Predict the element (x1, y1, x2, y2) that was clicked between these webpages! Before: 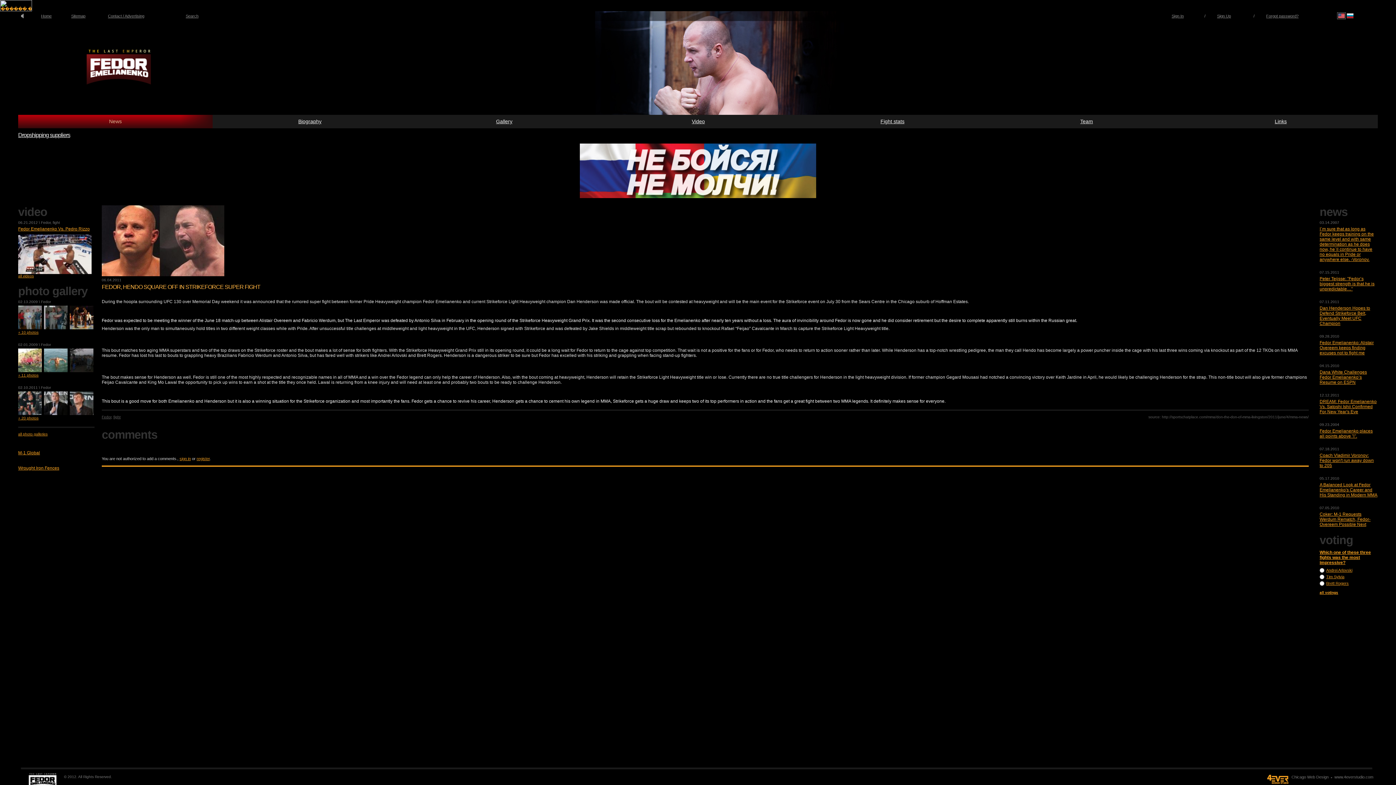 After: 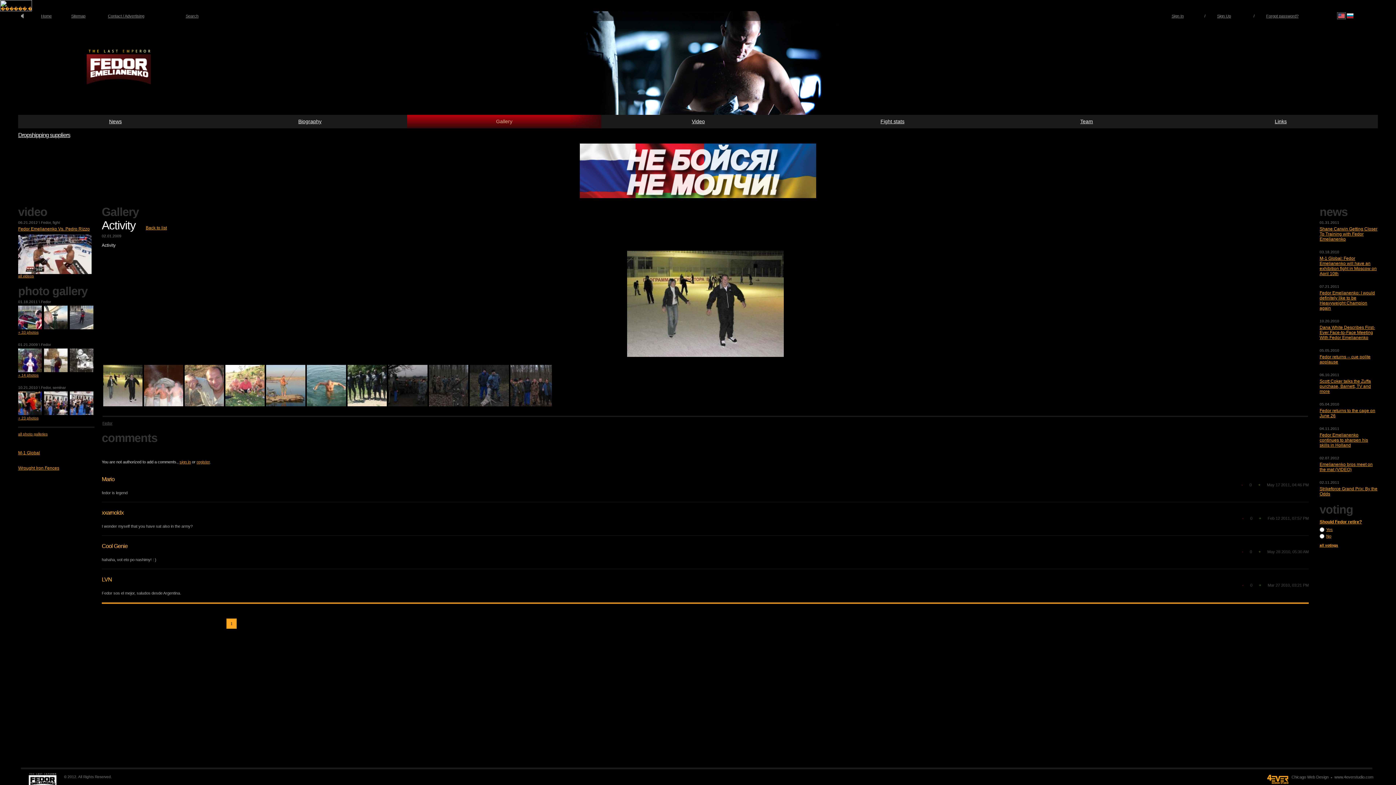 Action: bbox: (69, 368, 94, 373)